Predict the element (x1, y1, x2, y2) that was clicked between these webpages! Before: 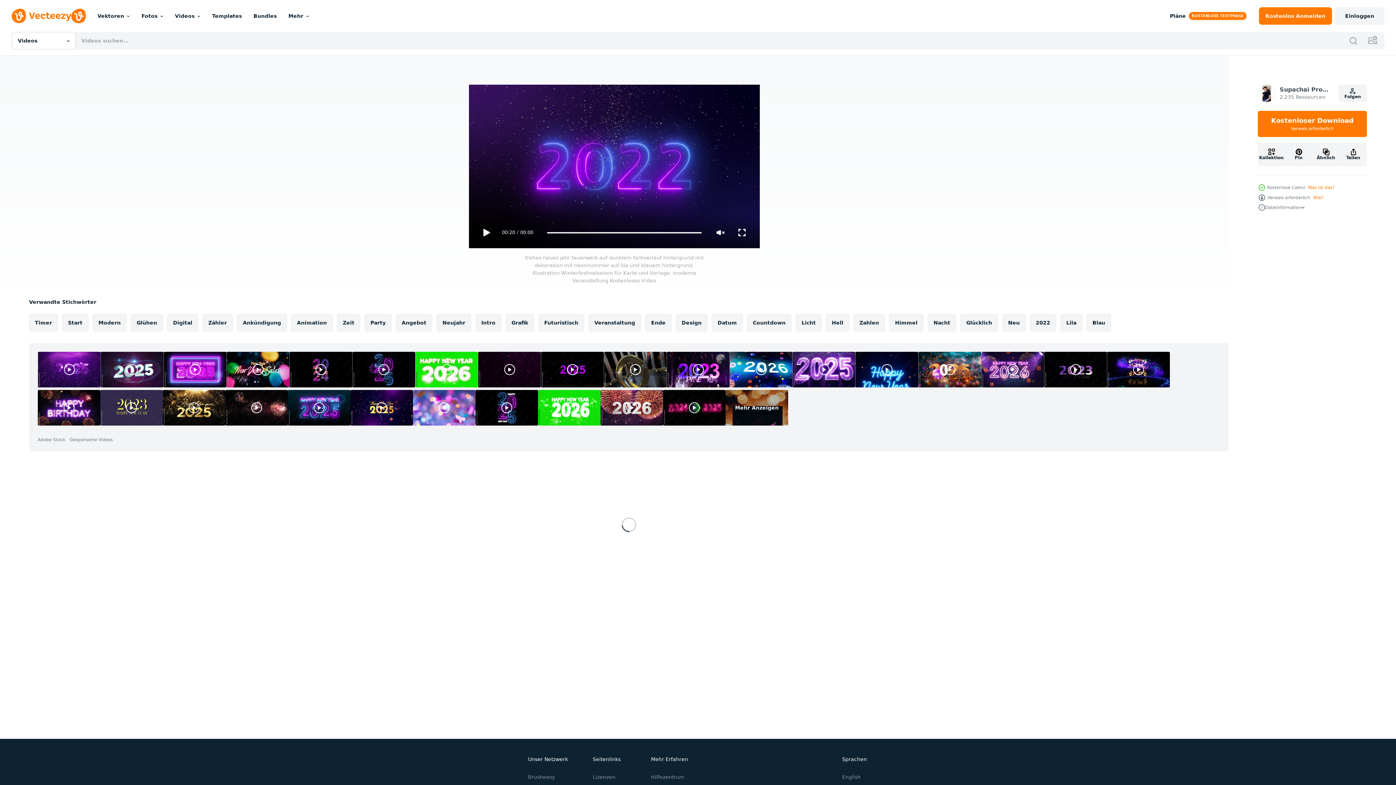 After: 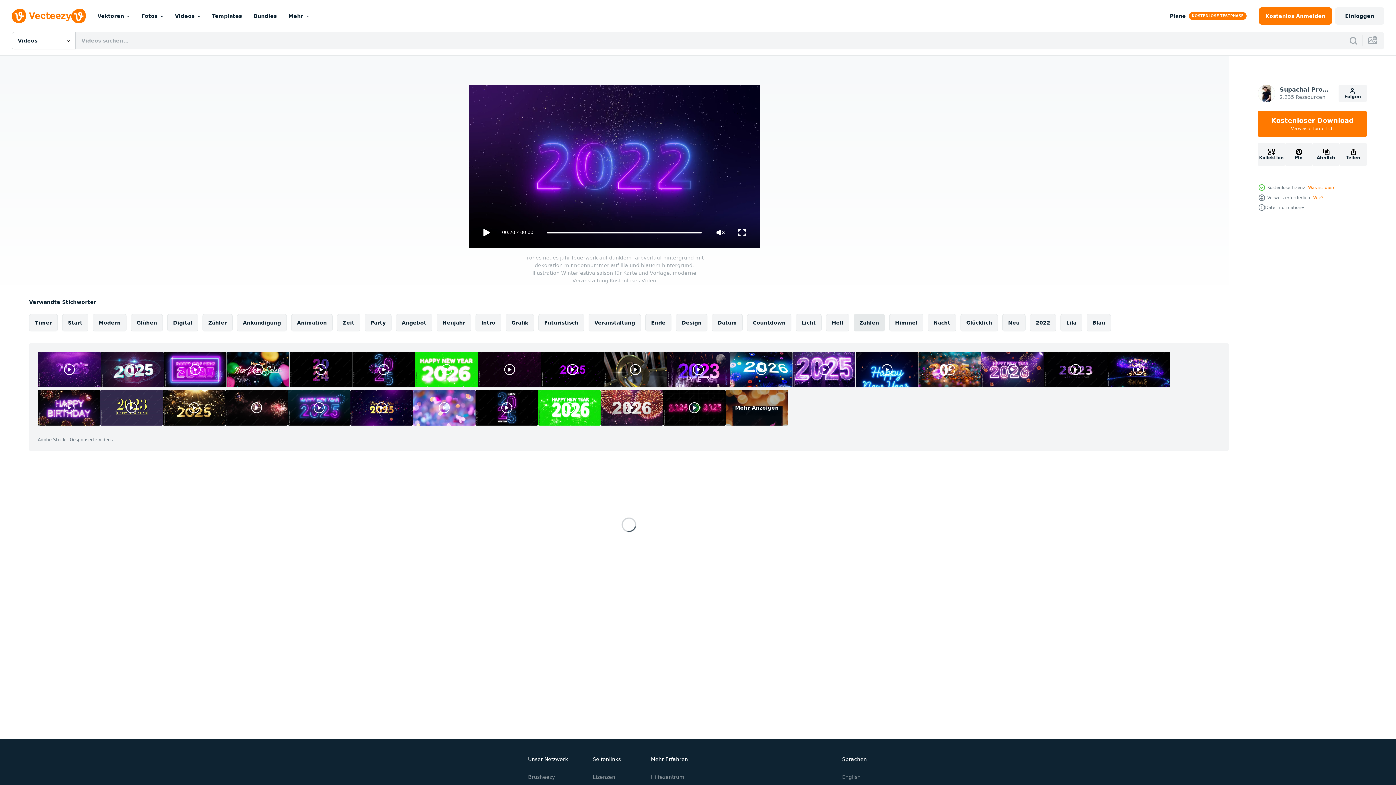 Action: label: Zahlen bbox: (853, 314, 885, 331)